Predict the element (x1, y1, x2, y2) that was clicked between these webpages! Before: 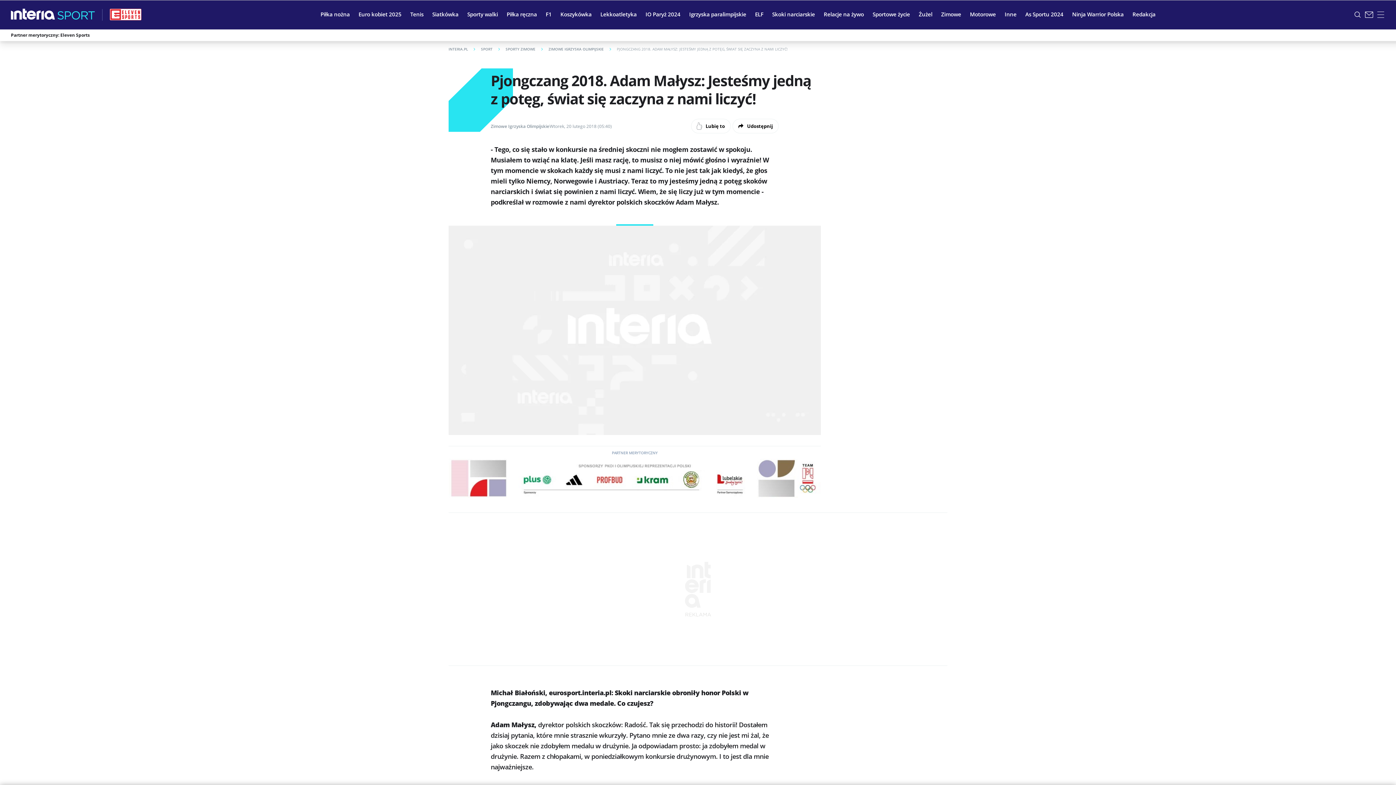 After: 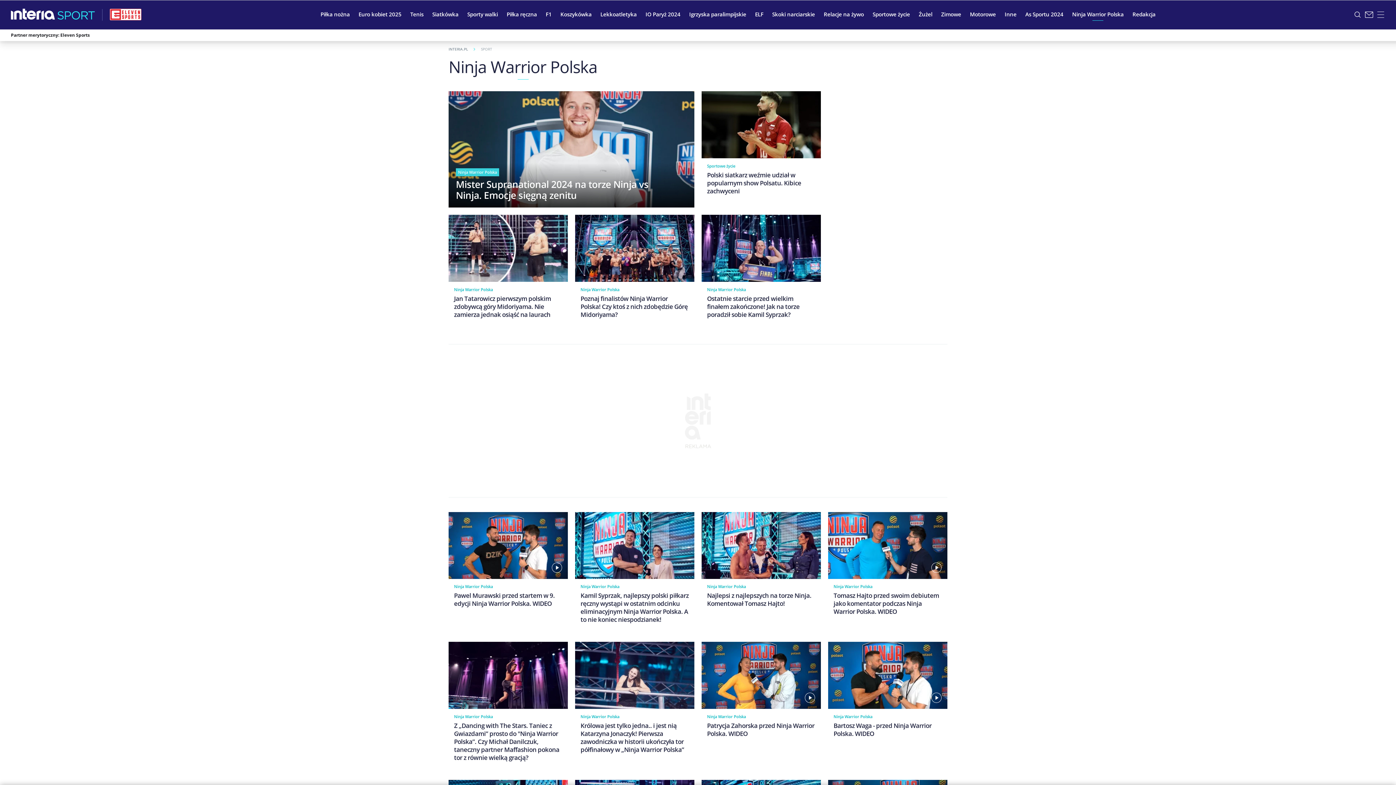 Action: bbox: (1068, 5, 1128, 23) label: Ninja Warrior Polska